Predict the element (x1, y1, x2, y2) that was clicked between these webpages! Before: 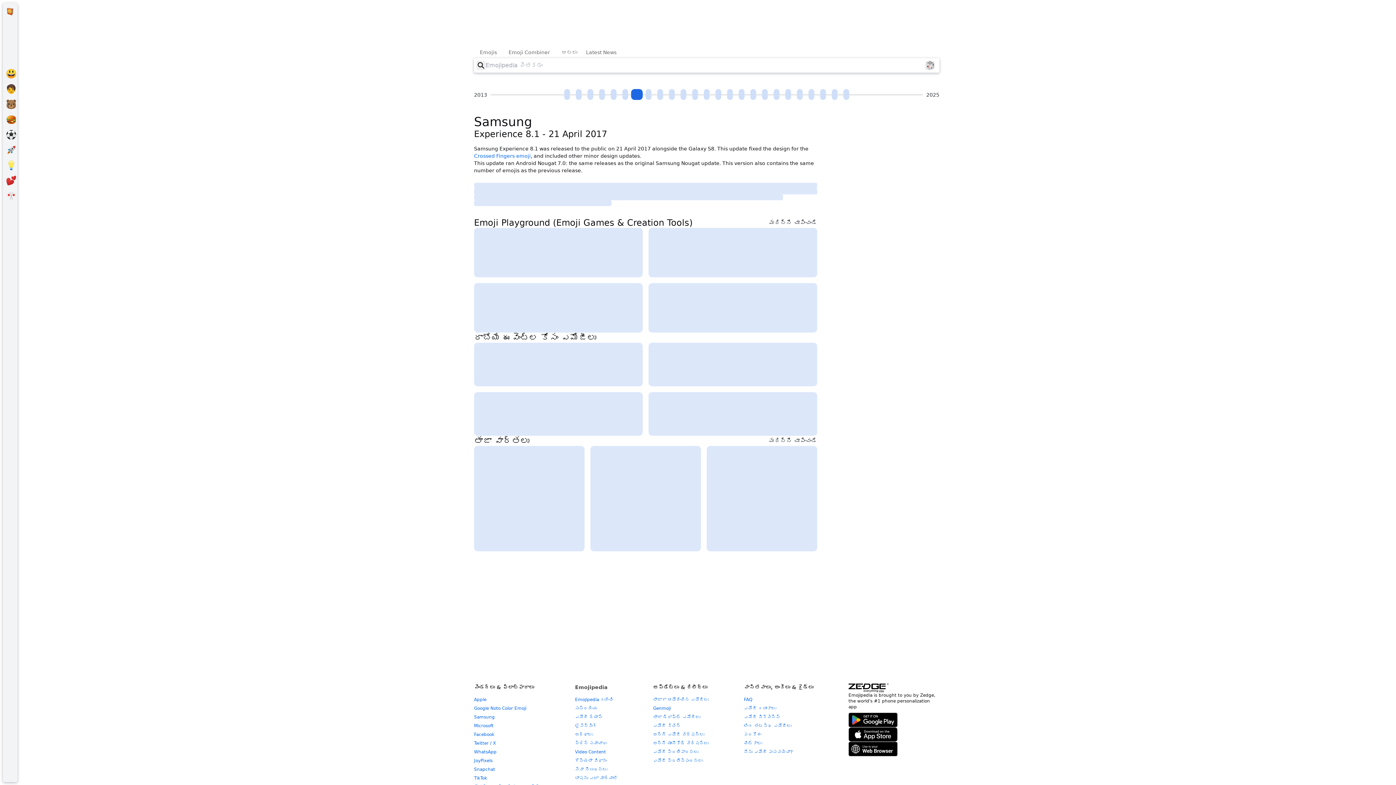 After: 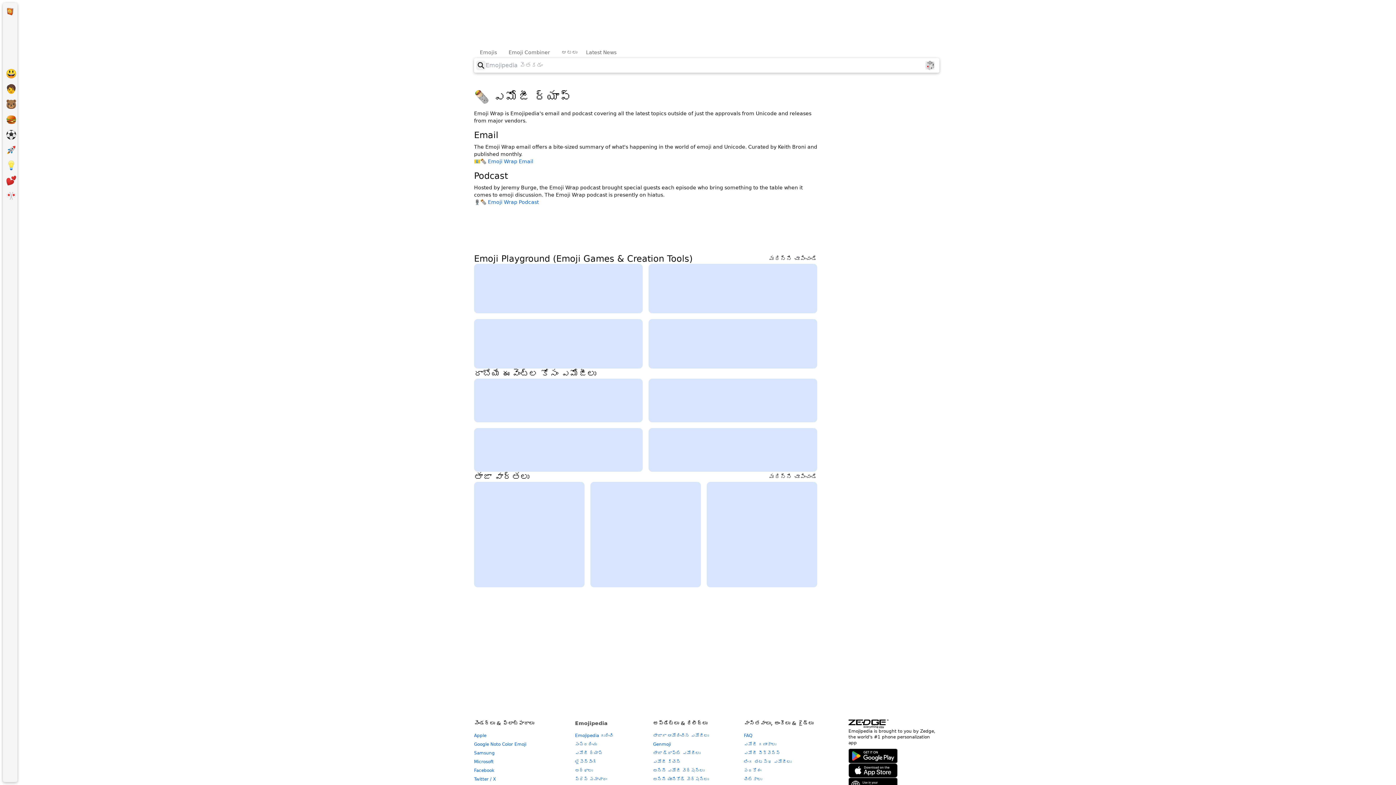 Action: bbox: (575, 714, 602, 720) label: ఎమోజీ ర్యాప్